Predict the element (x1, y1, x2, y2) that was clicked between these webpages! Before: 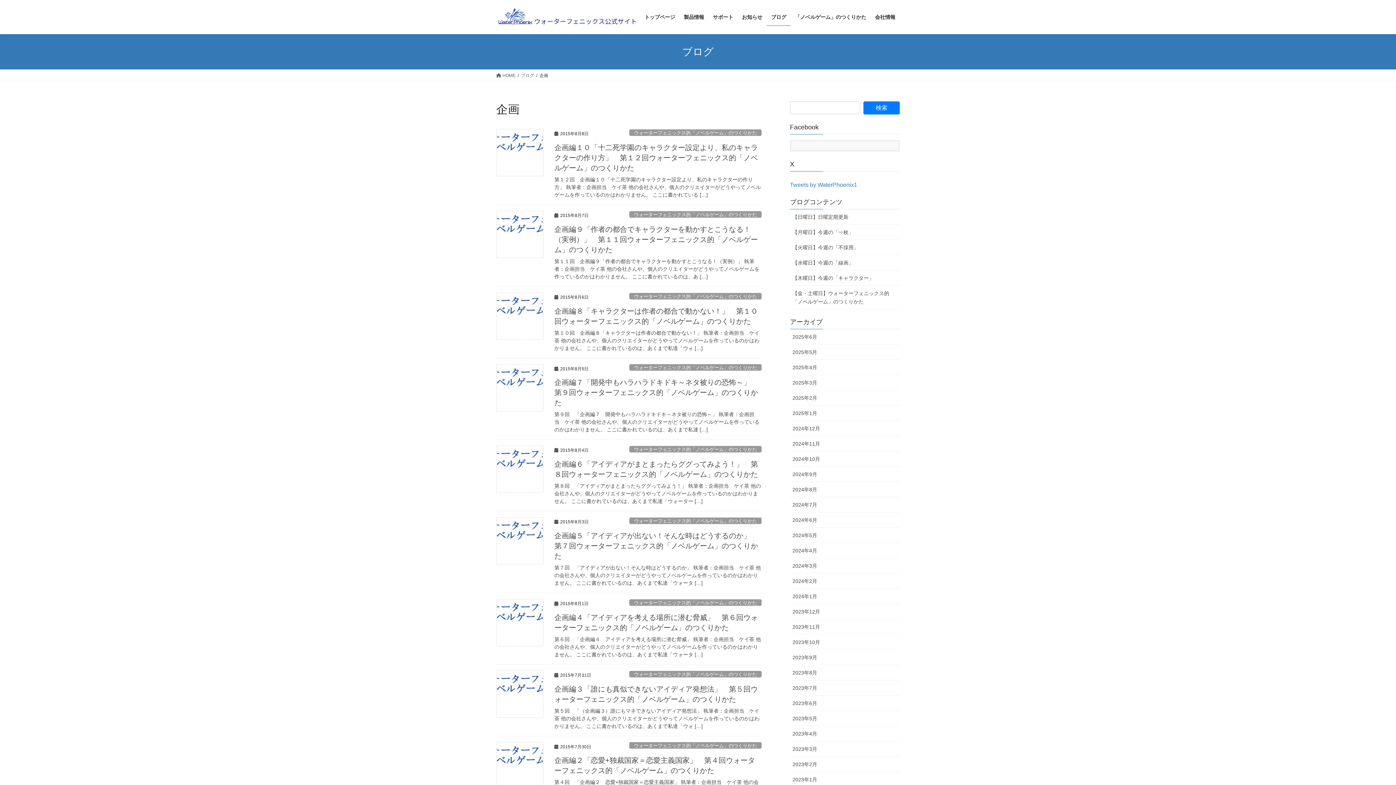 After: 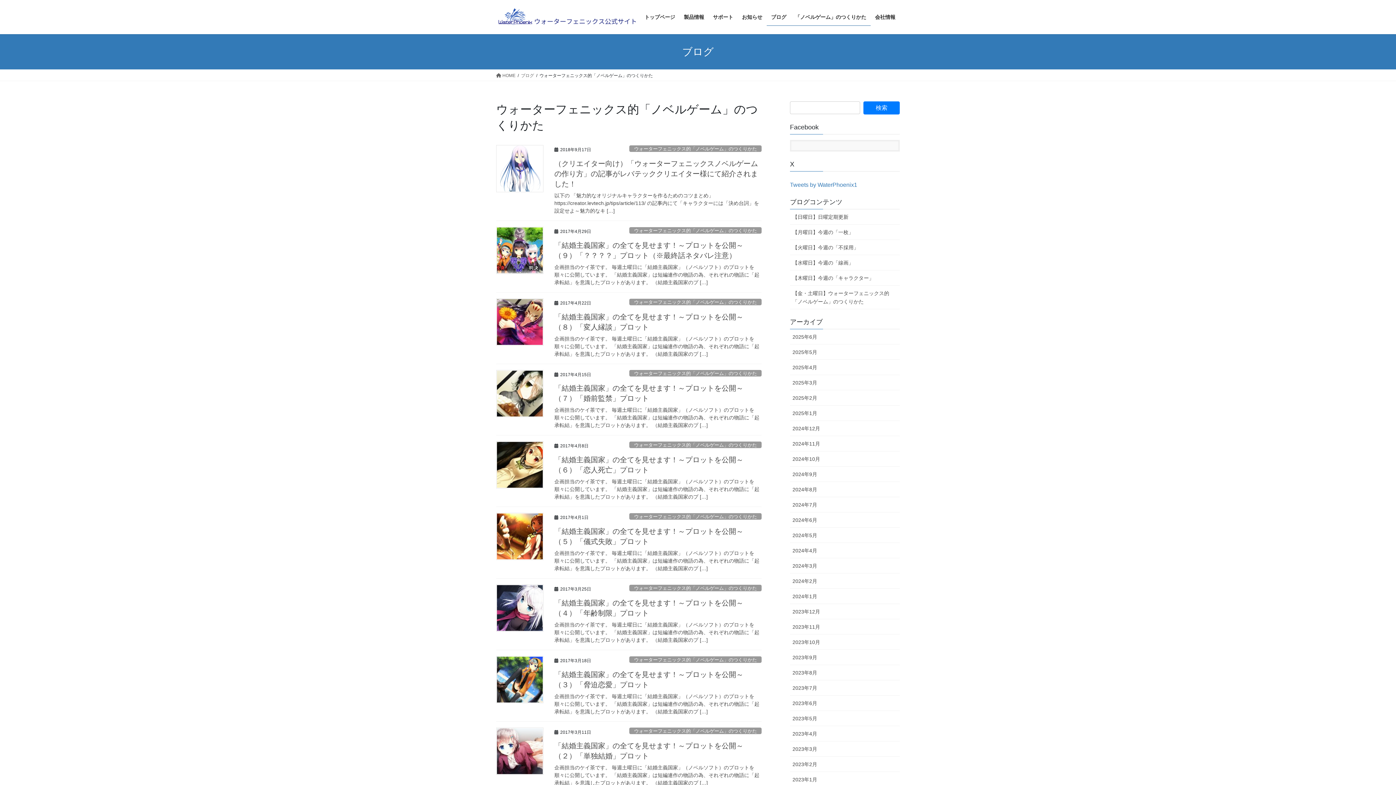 Action: bbox: (629, 211, 761, 217) label: ウォーターフェニックス的「ノベルゲーム」のつくりかた